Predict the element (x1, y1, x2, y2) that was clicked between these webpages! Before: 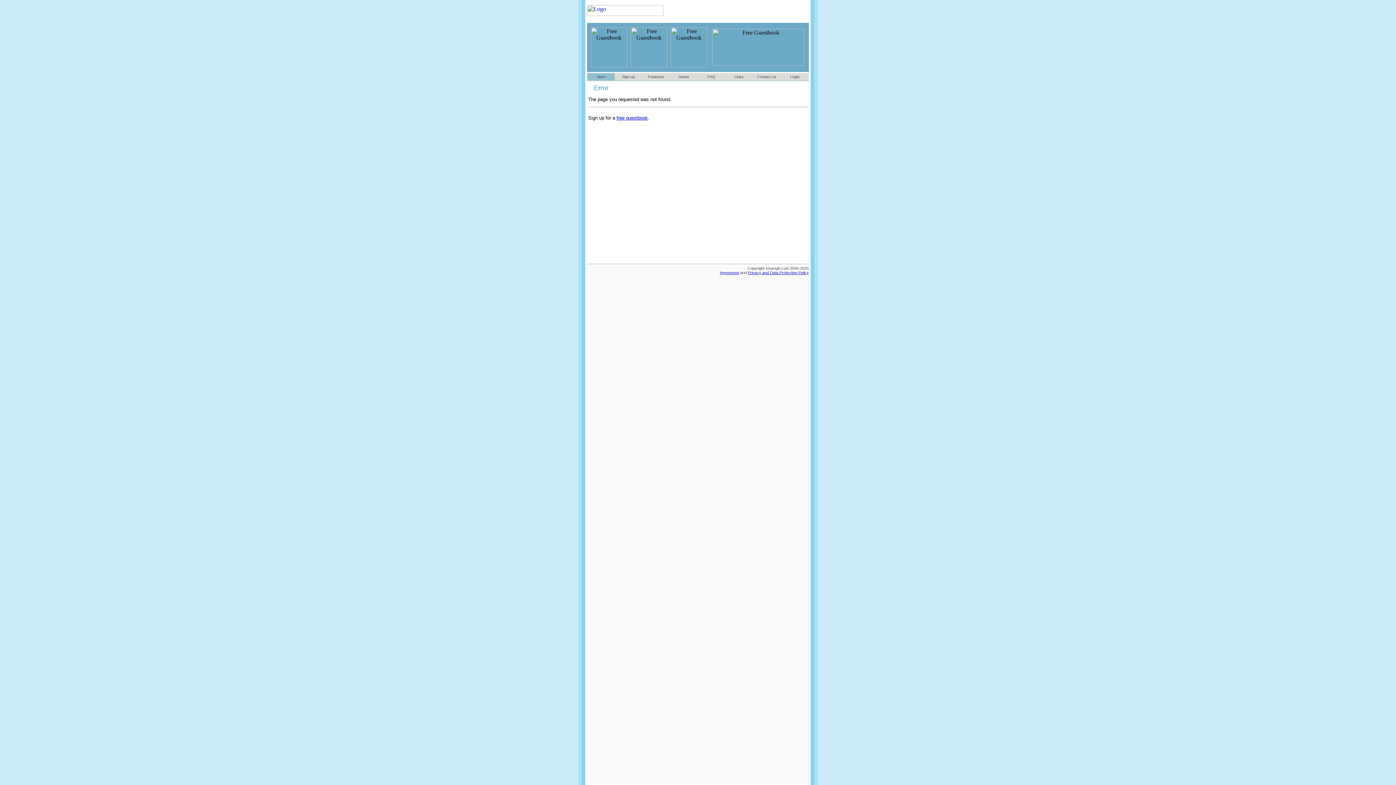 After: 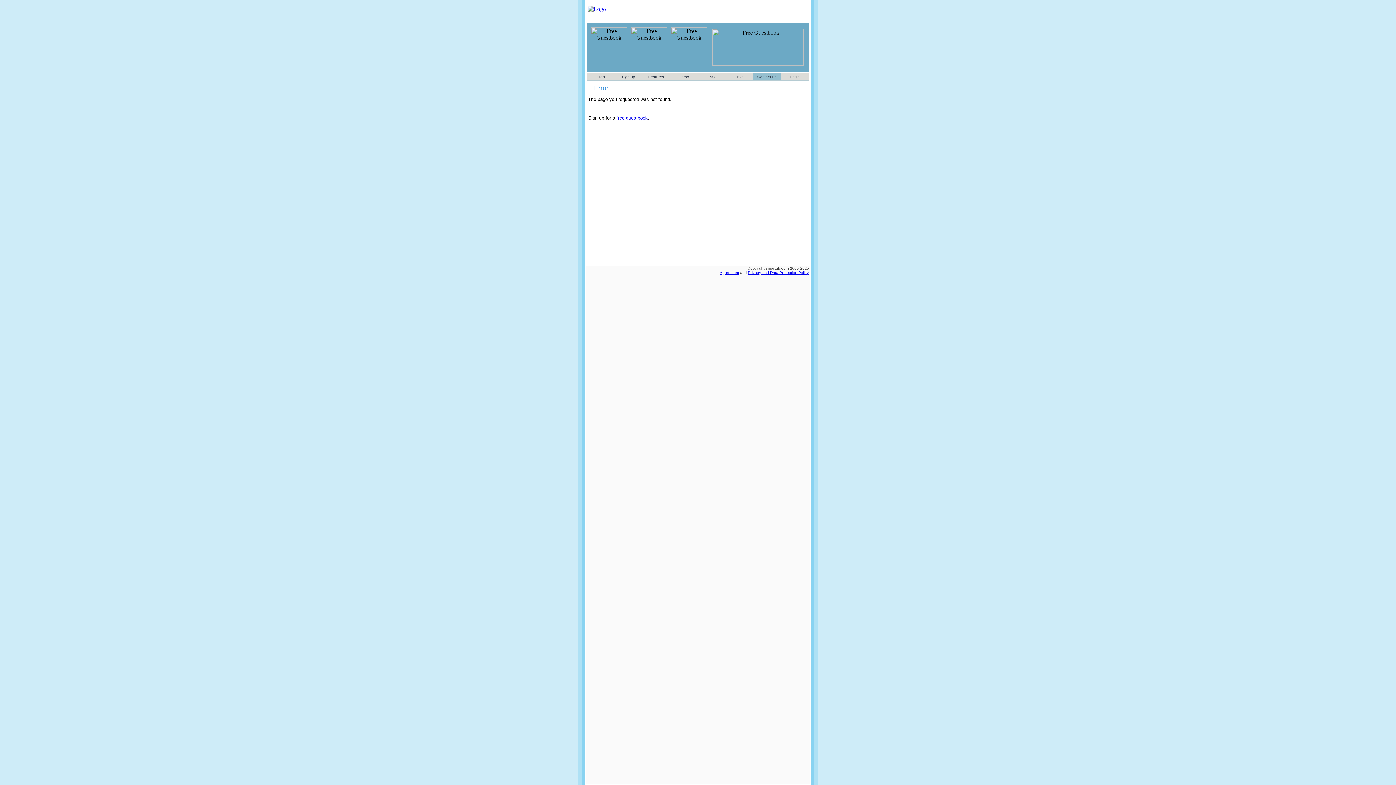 Action: bbox: (757, 74, 776, 78) label: Contact us